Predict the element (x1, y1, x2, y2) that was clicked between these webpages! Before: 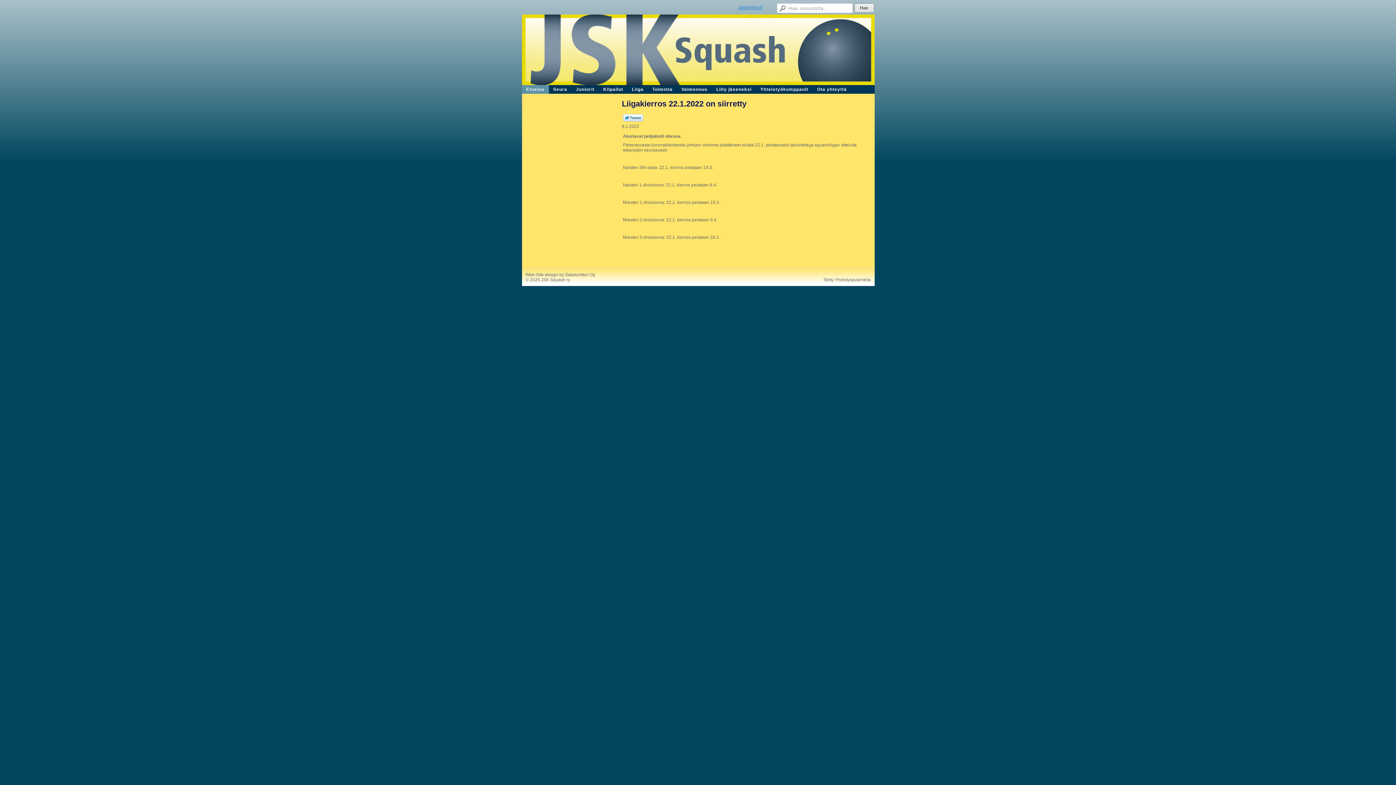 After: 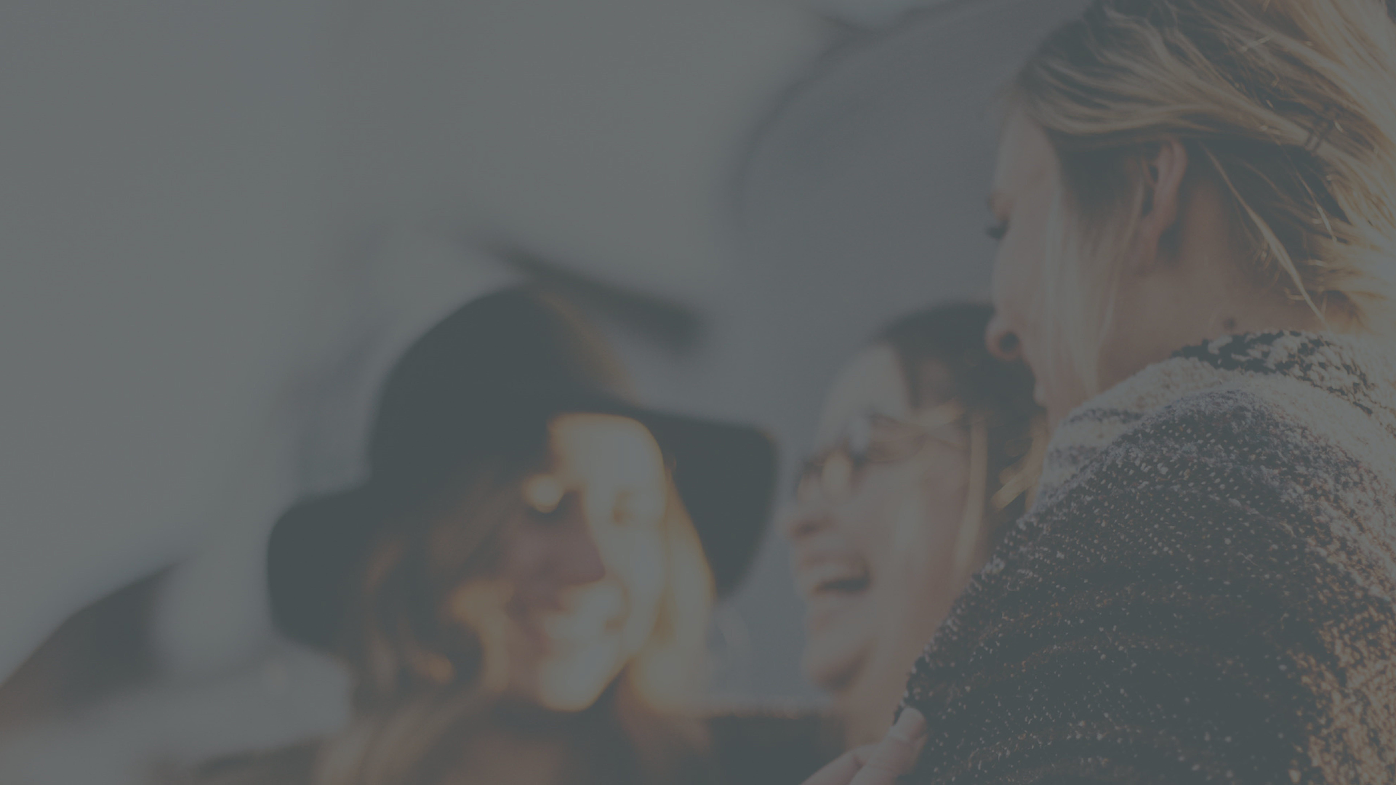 Action: label: © bbox: (525, 277, 528, 282)